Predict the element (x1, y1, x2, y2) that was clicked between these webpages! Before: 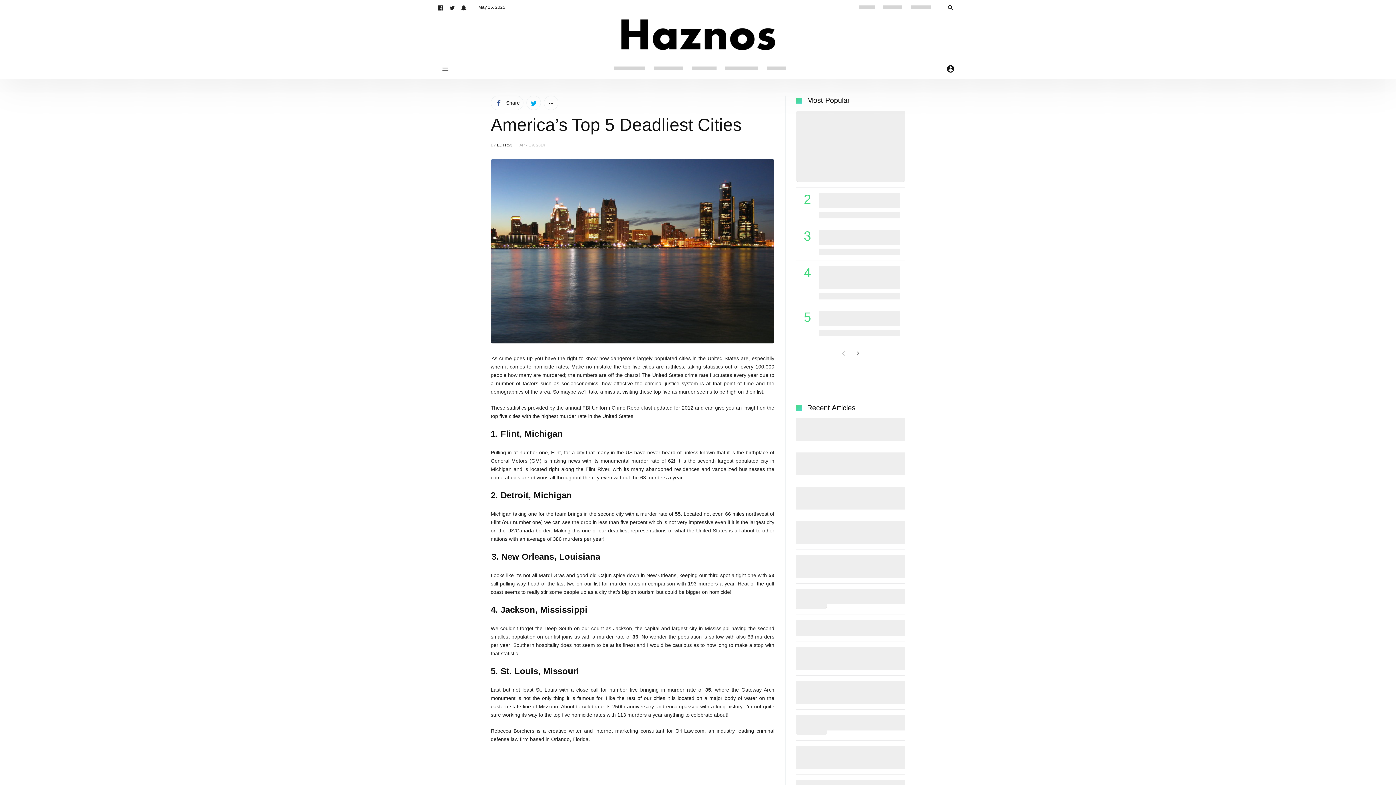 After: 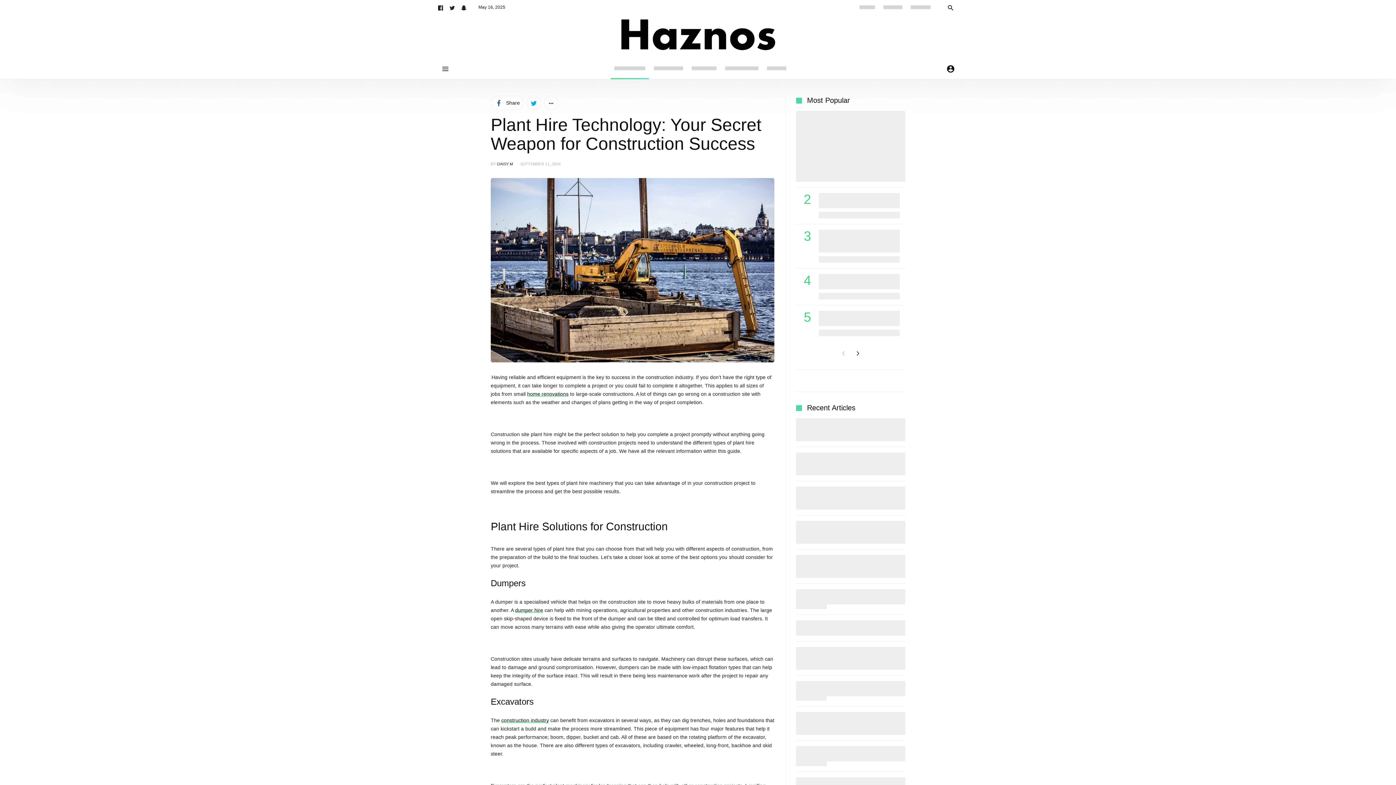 Action: label: Plant Hire Technology: Your Secret Weapon for Construction Success bbox: (832, 682, 904, 703)